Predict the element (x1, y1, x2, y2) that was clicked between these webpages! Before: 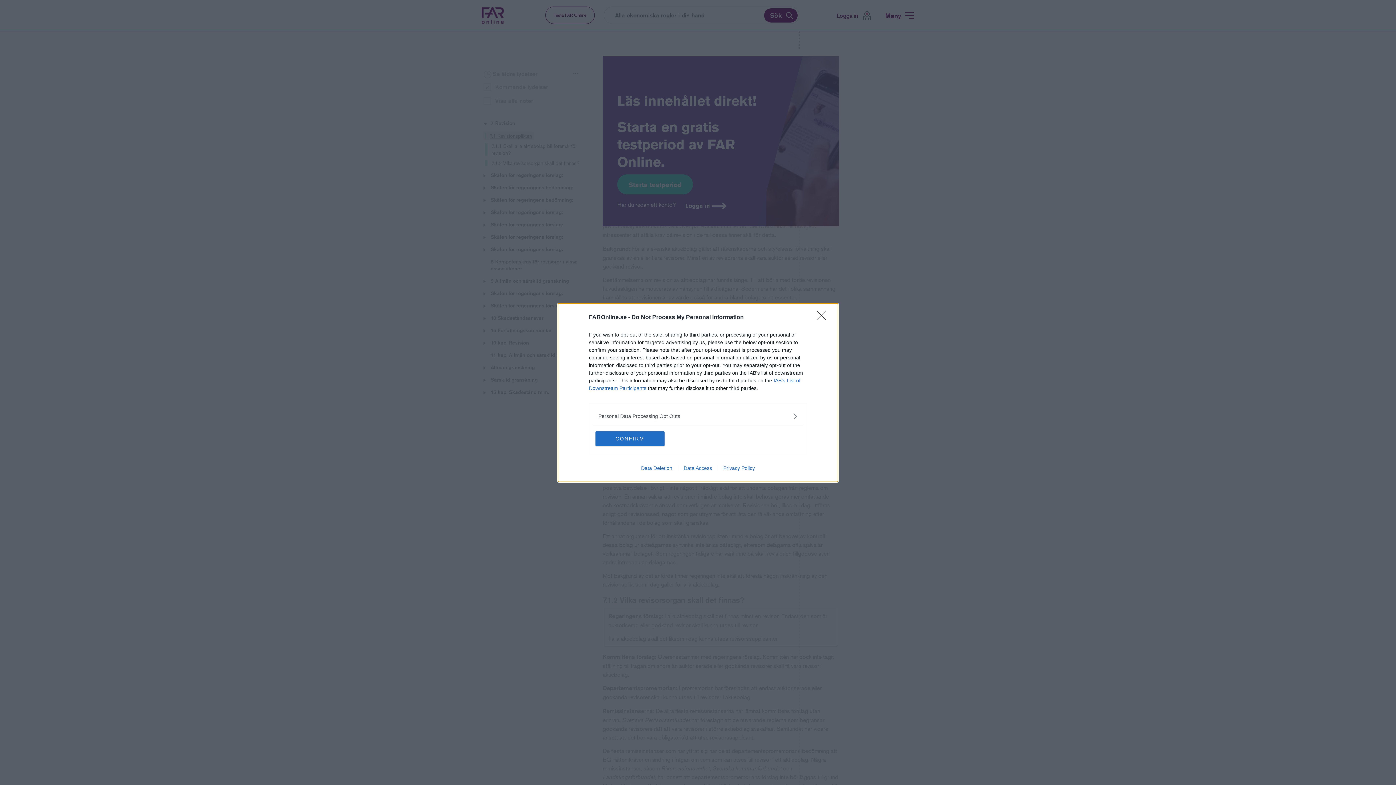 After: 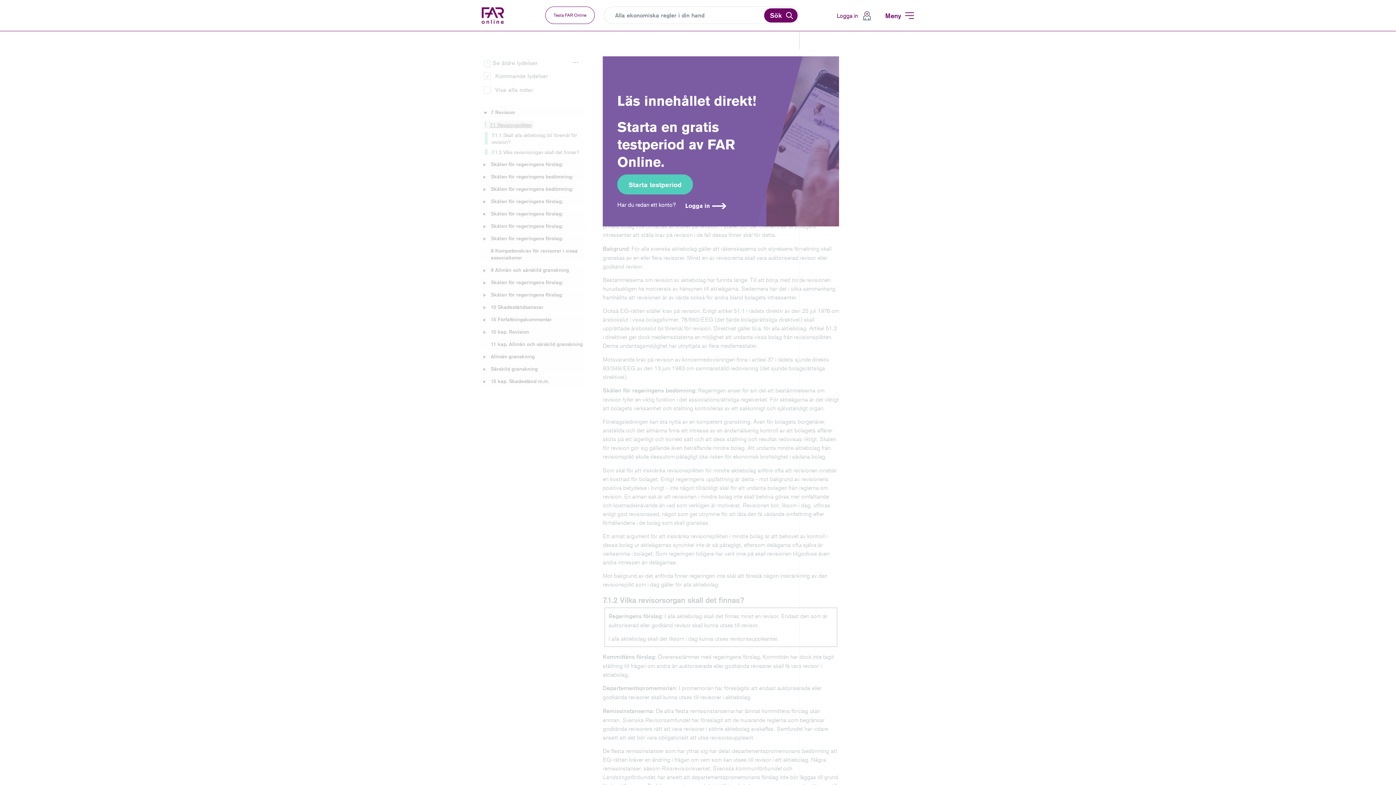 Action: bbox: (595, 431, 664, 446) label: CONFIRM